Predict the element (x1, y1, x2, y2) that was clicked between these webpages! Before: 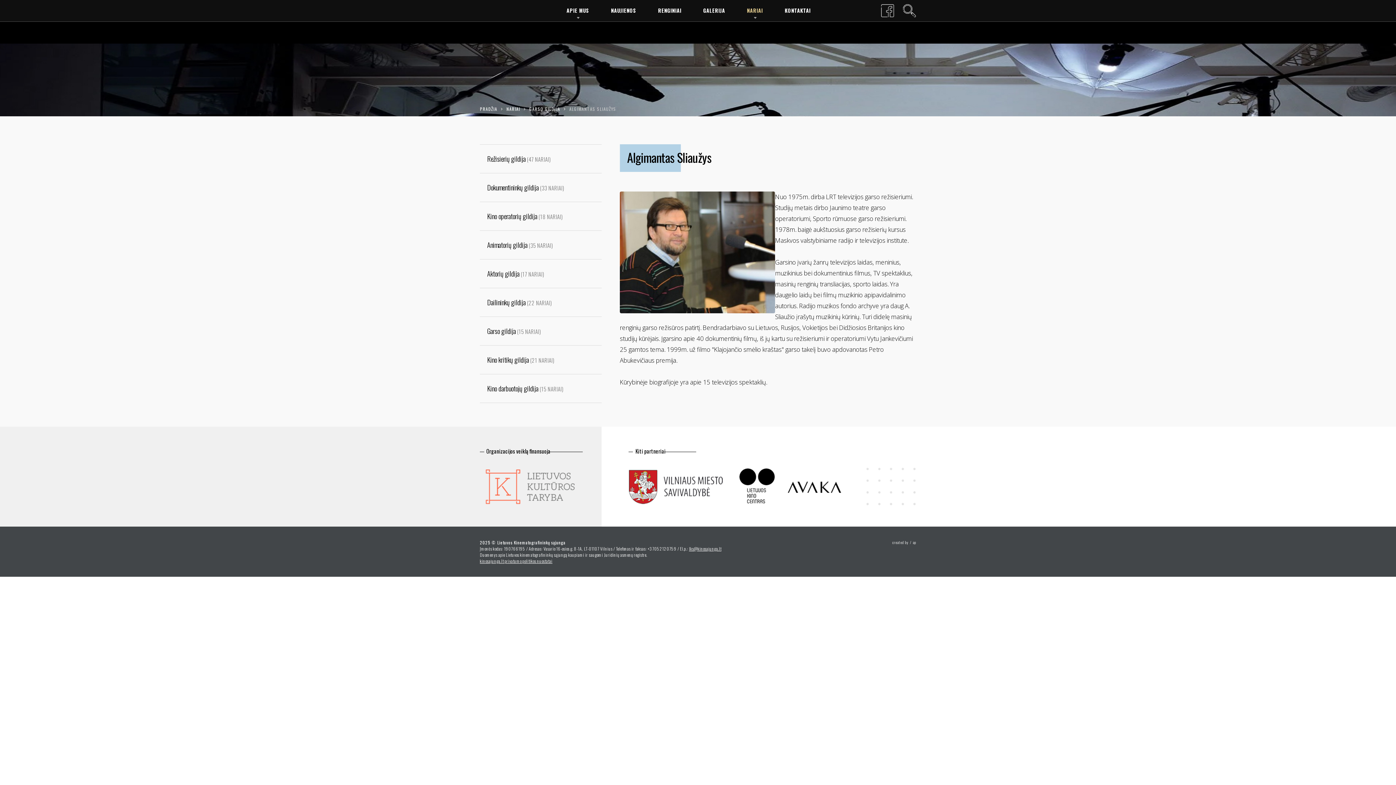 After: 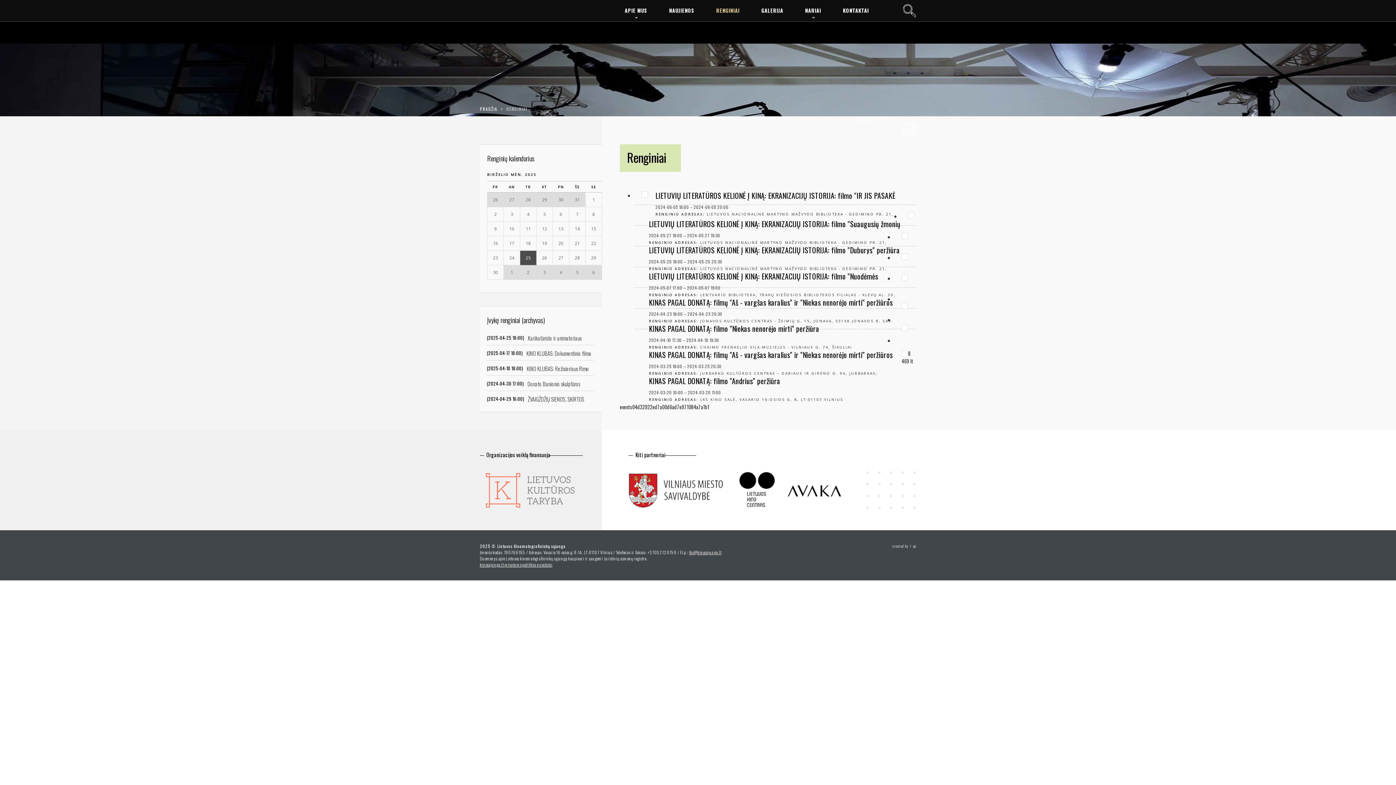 Action: label: RENGINIAI bbox: (658, 3, 703, 17)